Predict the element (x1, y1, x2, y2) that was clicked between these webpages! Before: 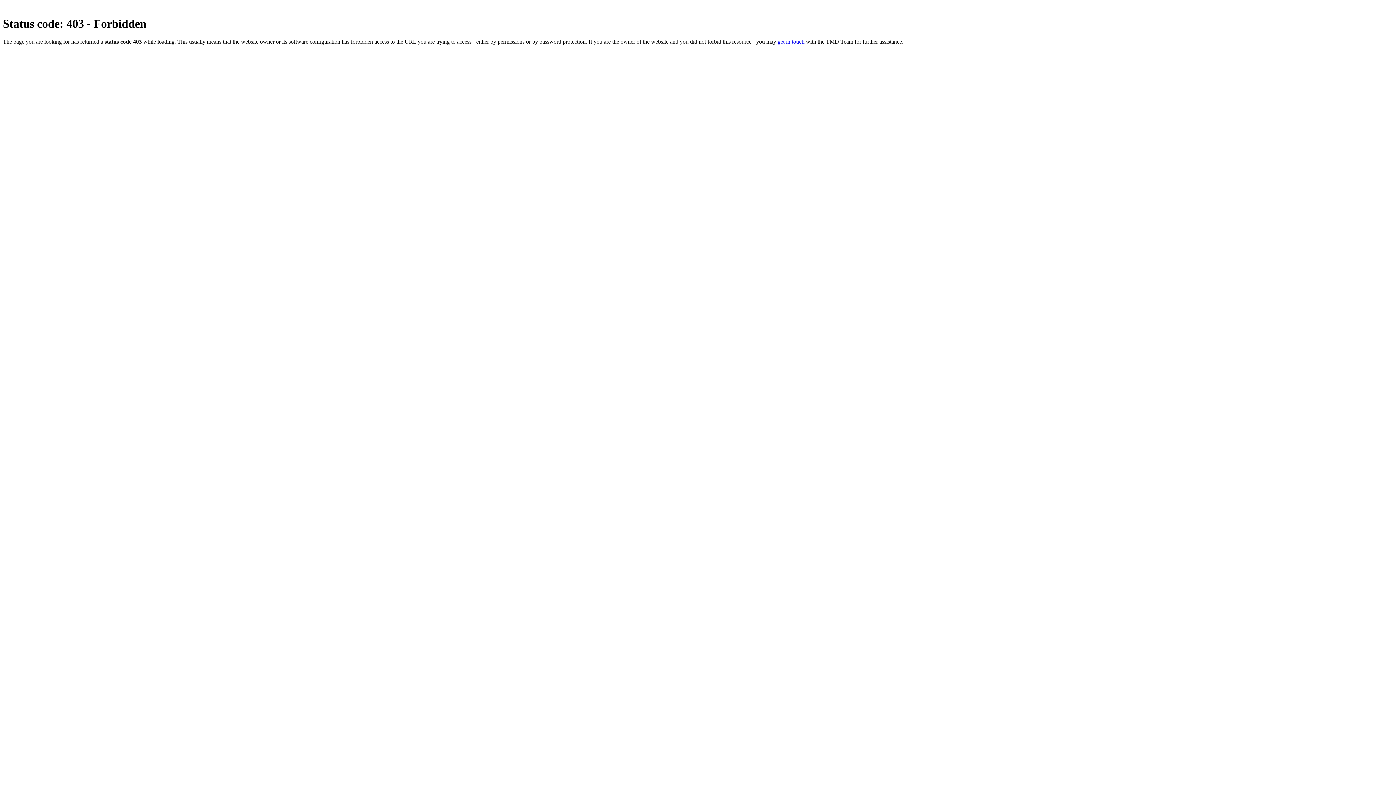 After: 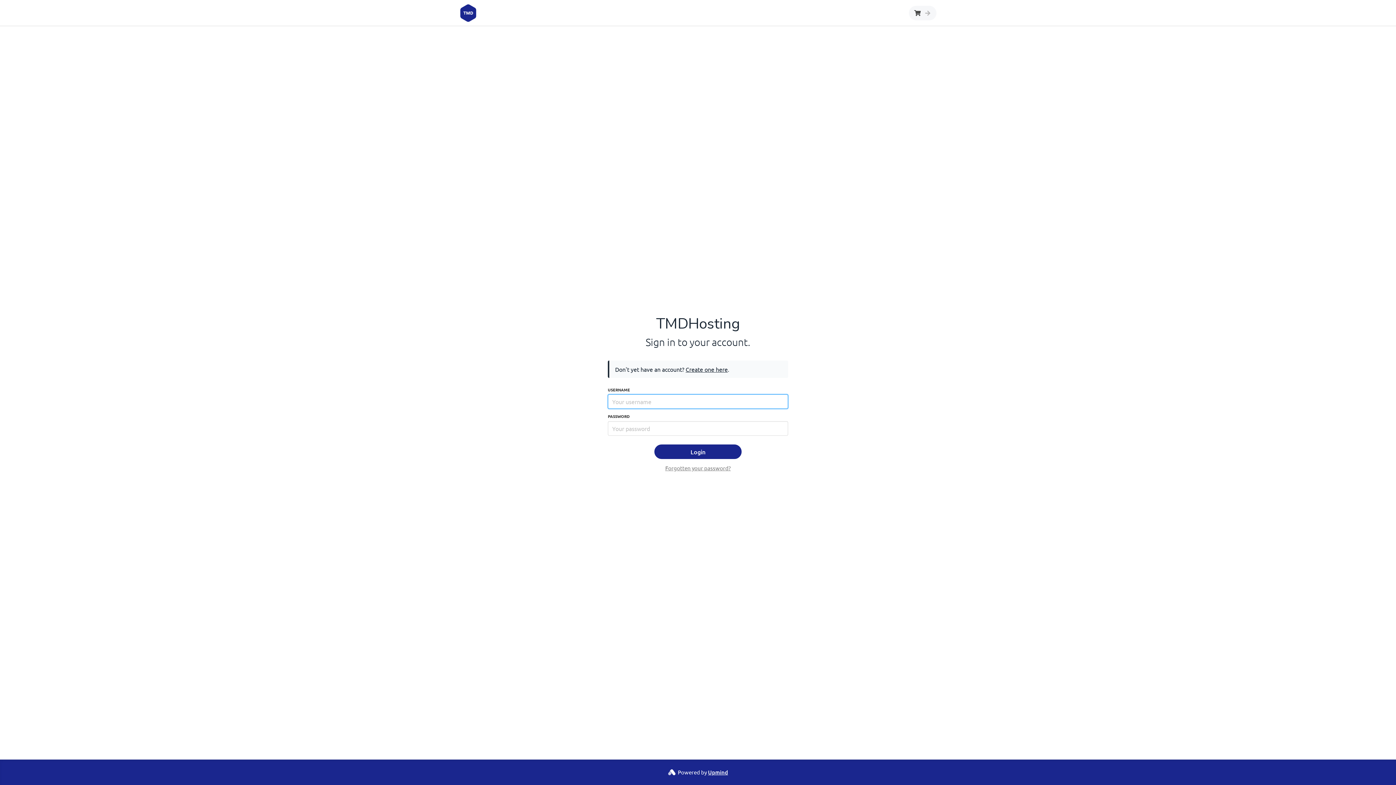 Action: label: get in touch bbox: (777, 38, 804, 44)